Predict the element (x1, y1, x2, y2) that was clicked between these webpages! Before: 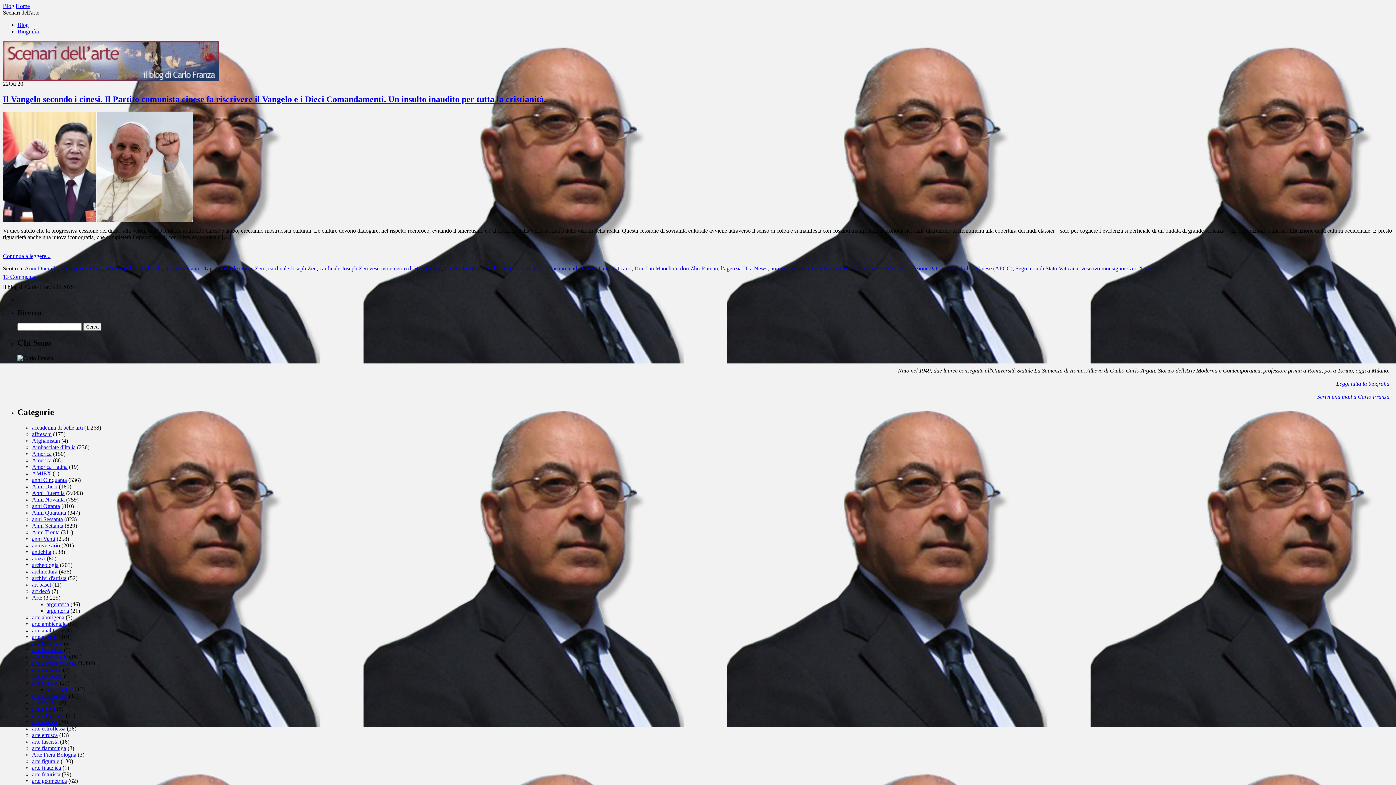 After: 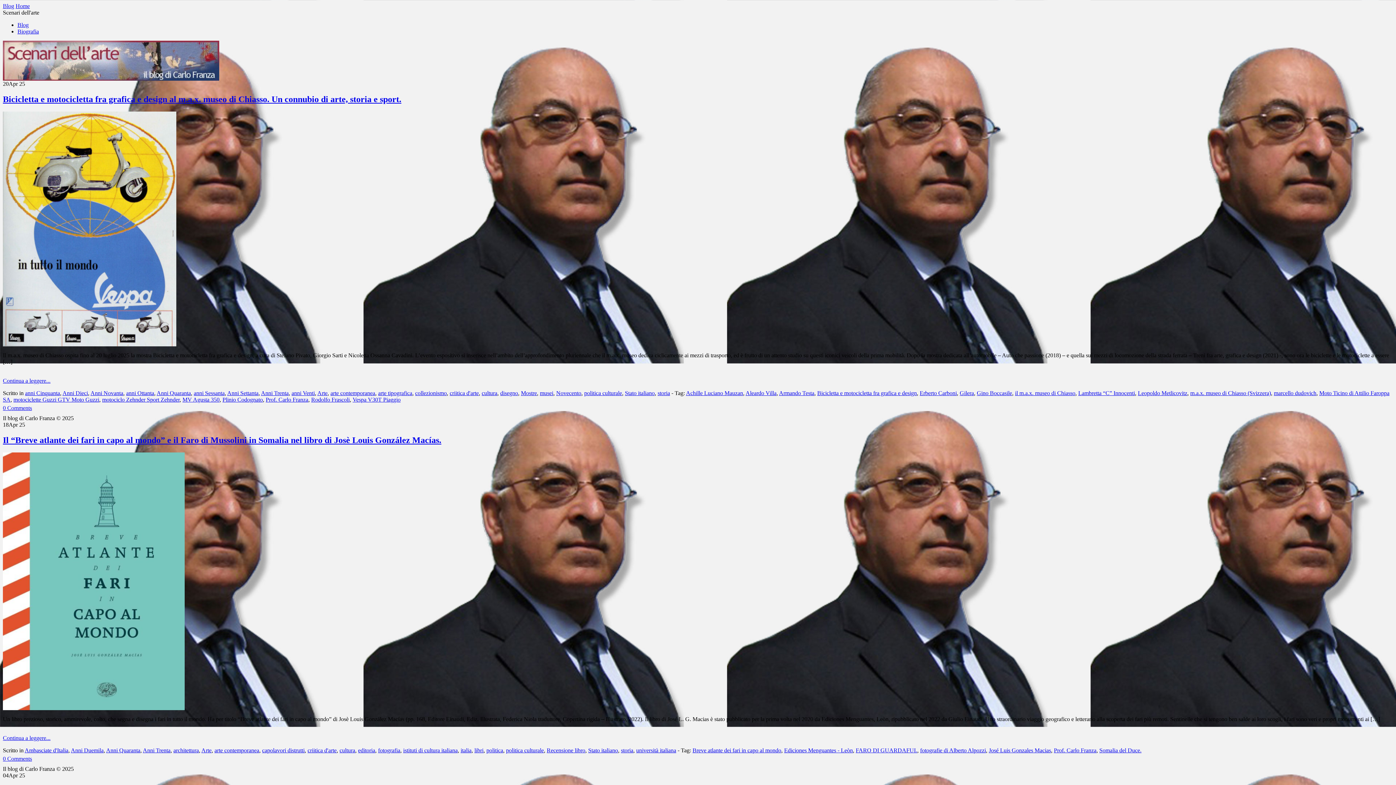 Action: label: Anni Quaranta bbox: (32, 509, 66, 515)